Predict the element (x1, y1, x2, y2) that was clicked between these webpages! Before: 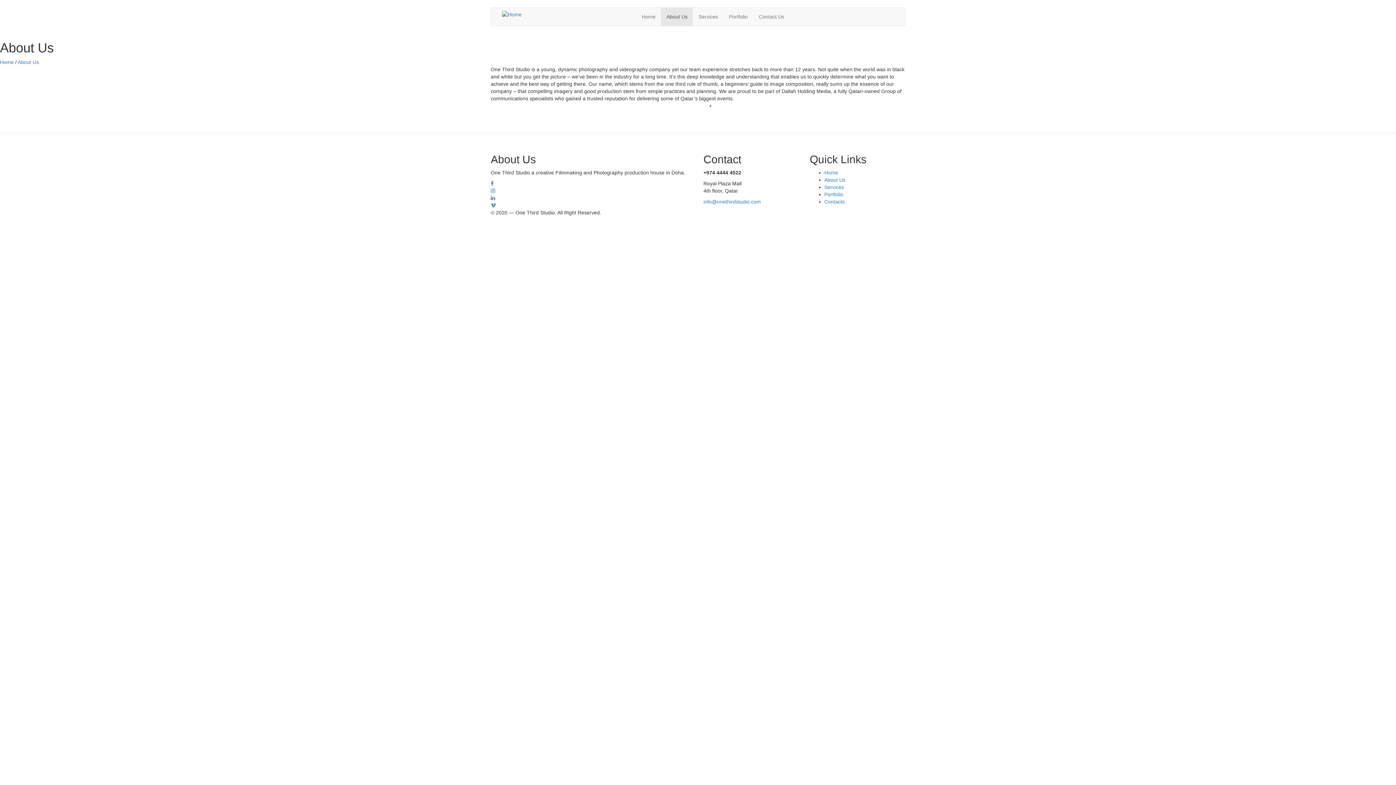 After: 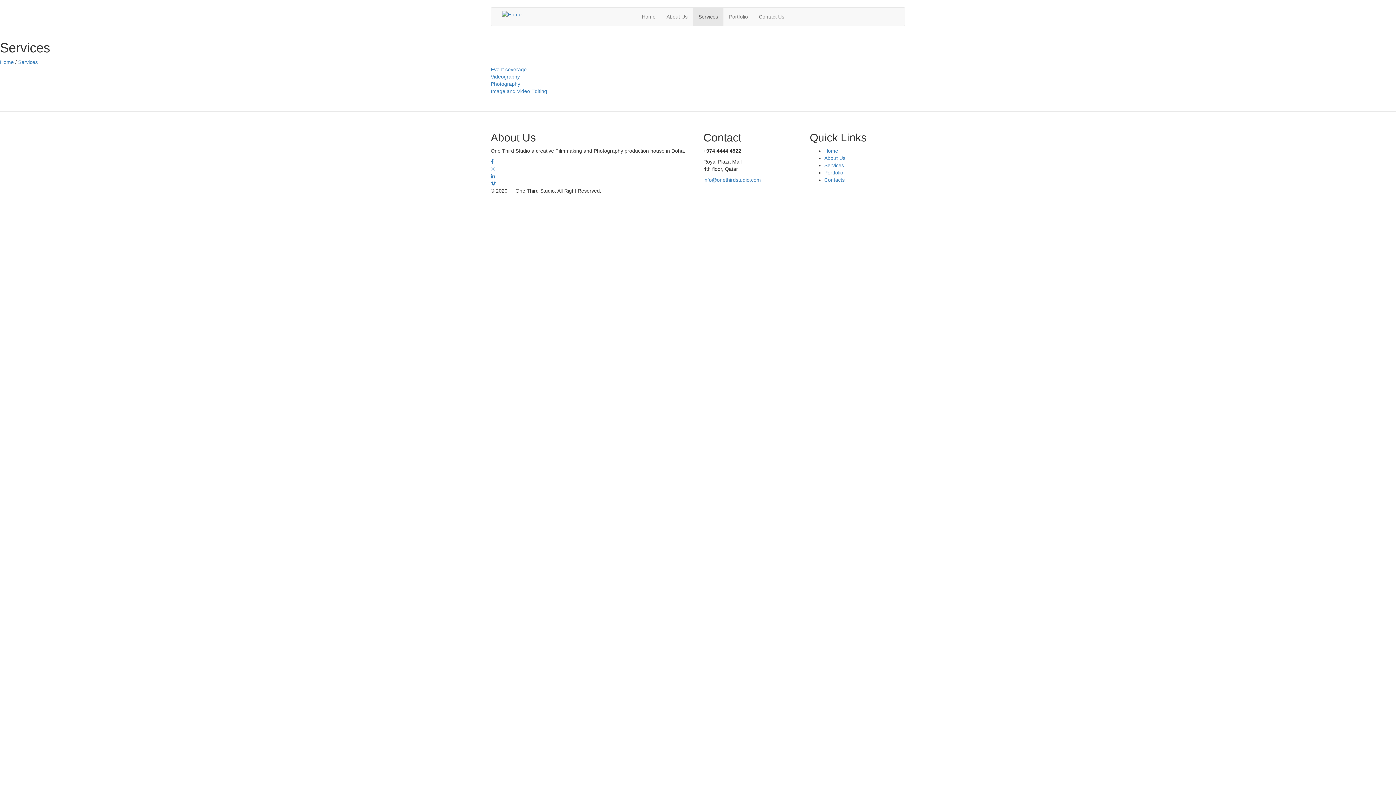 Action: label: Services bbox: (693, 7, 723, 25)